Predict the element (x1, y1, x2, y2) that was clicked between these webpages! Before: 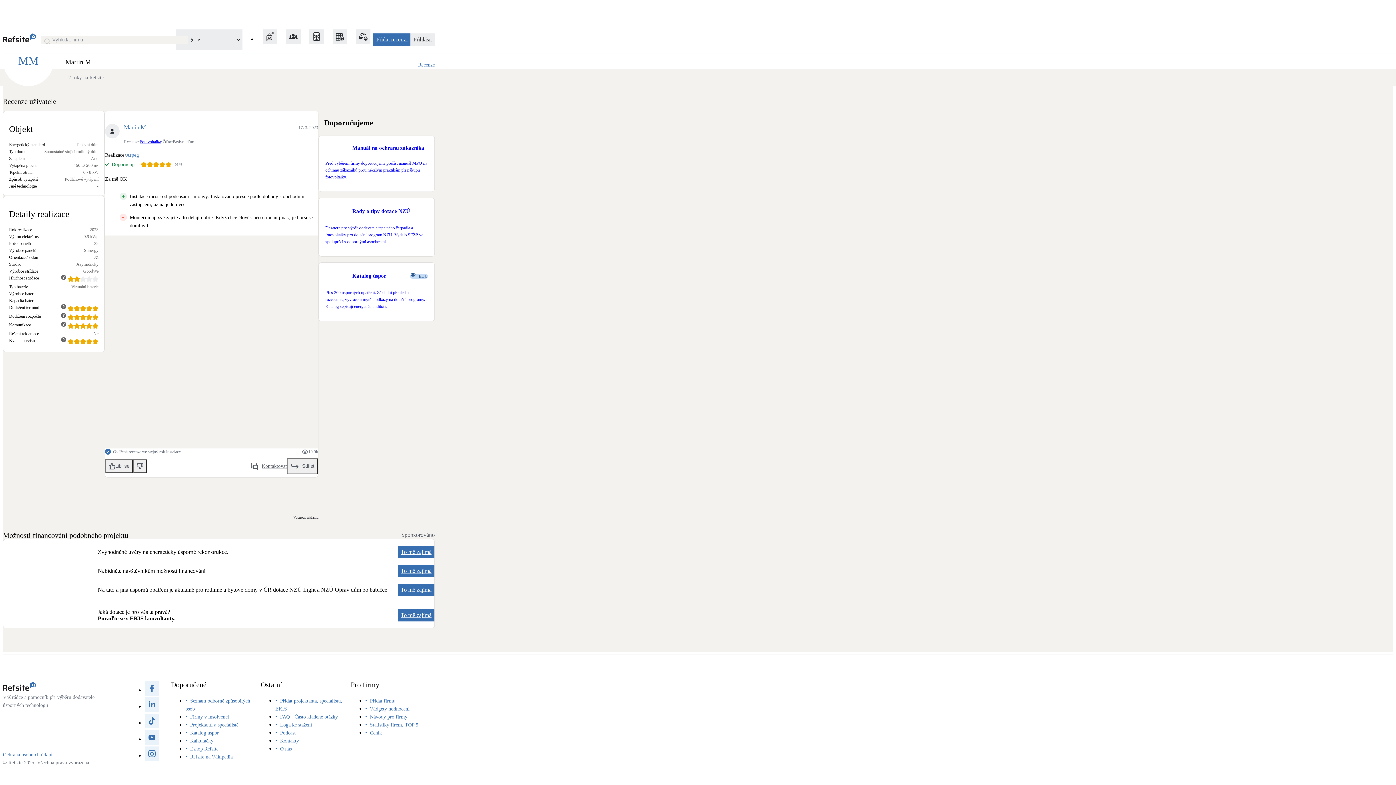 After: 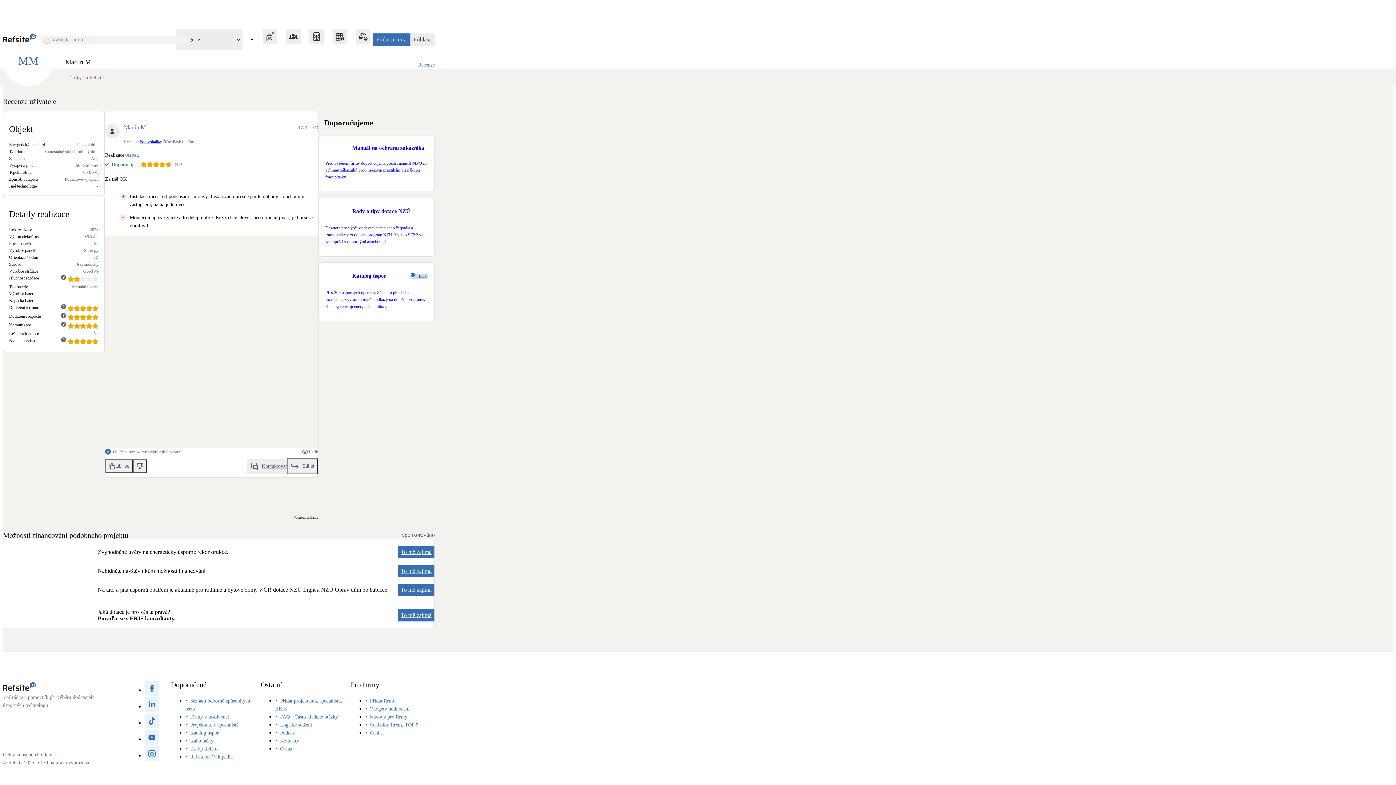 Action: label: Kontaktovat bbox: (247, 459, 289, 473)